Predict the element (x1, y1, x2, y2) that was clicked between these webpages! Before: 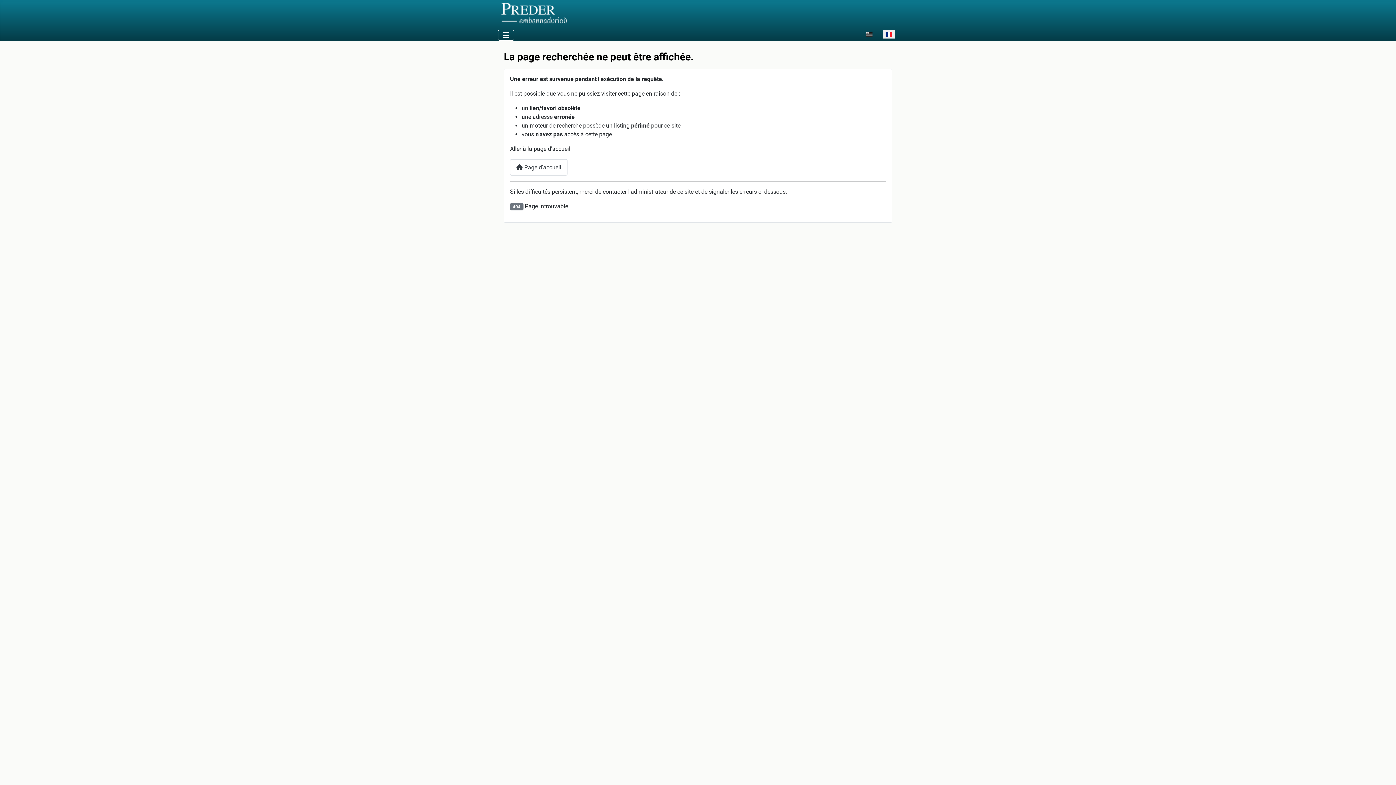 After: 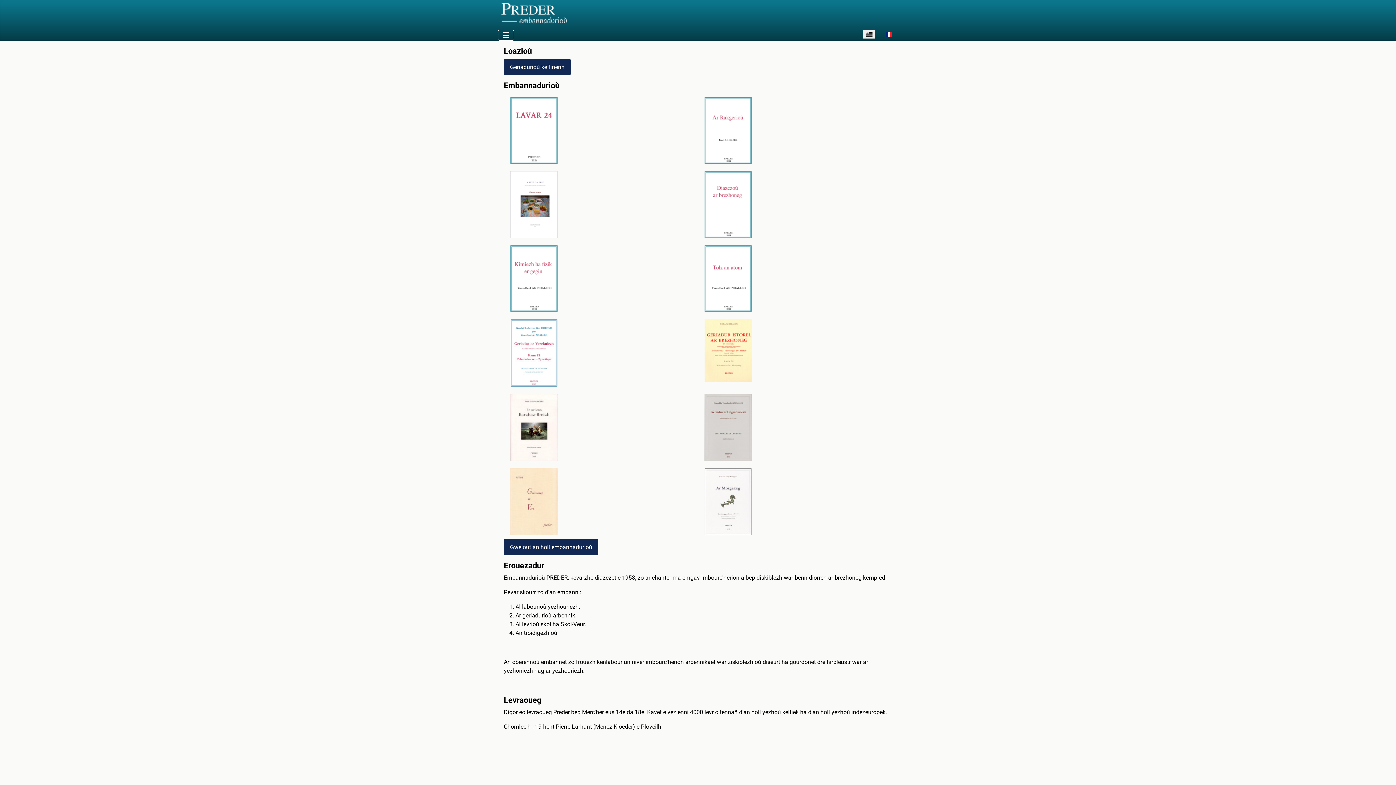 Action: bbox: (863, 27, 875, 40)